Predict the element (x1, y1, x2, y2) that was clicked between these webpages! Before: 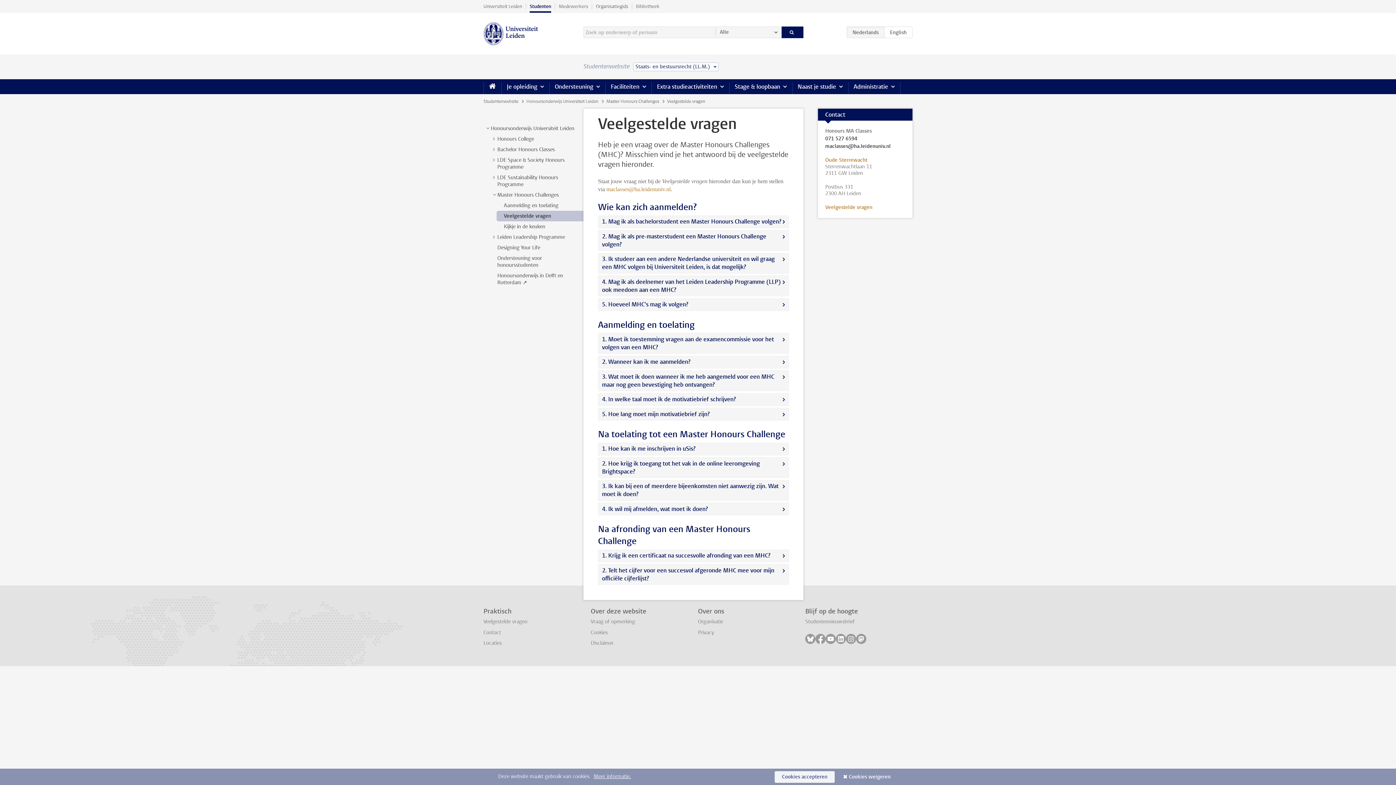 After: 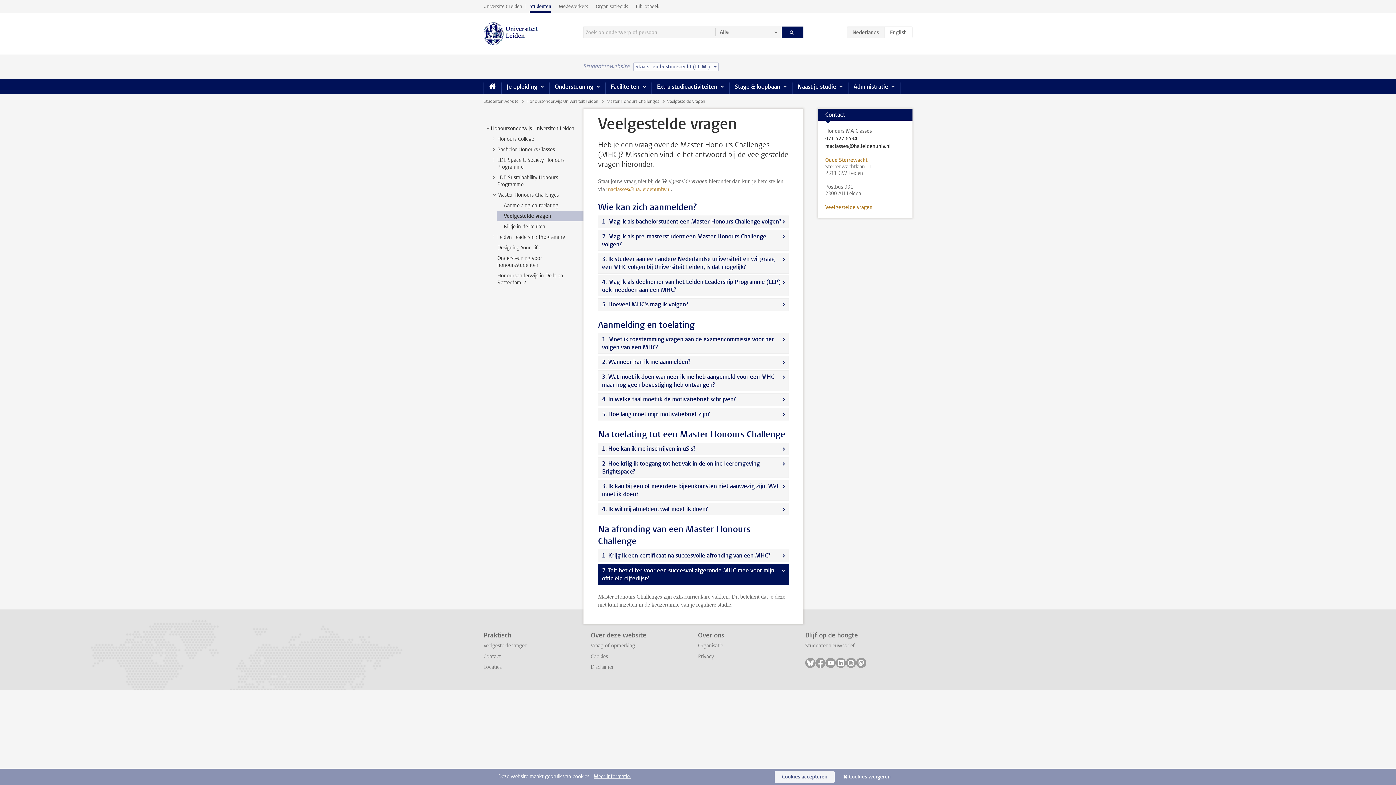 Action: label: 2. Telt het cijfer voor een succesvol afgeronde MHC mee voor mijn officiële cijferlijst? bbox: (598, 564, 789, 585)